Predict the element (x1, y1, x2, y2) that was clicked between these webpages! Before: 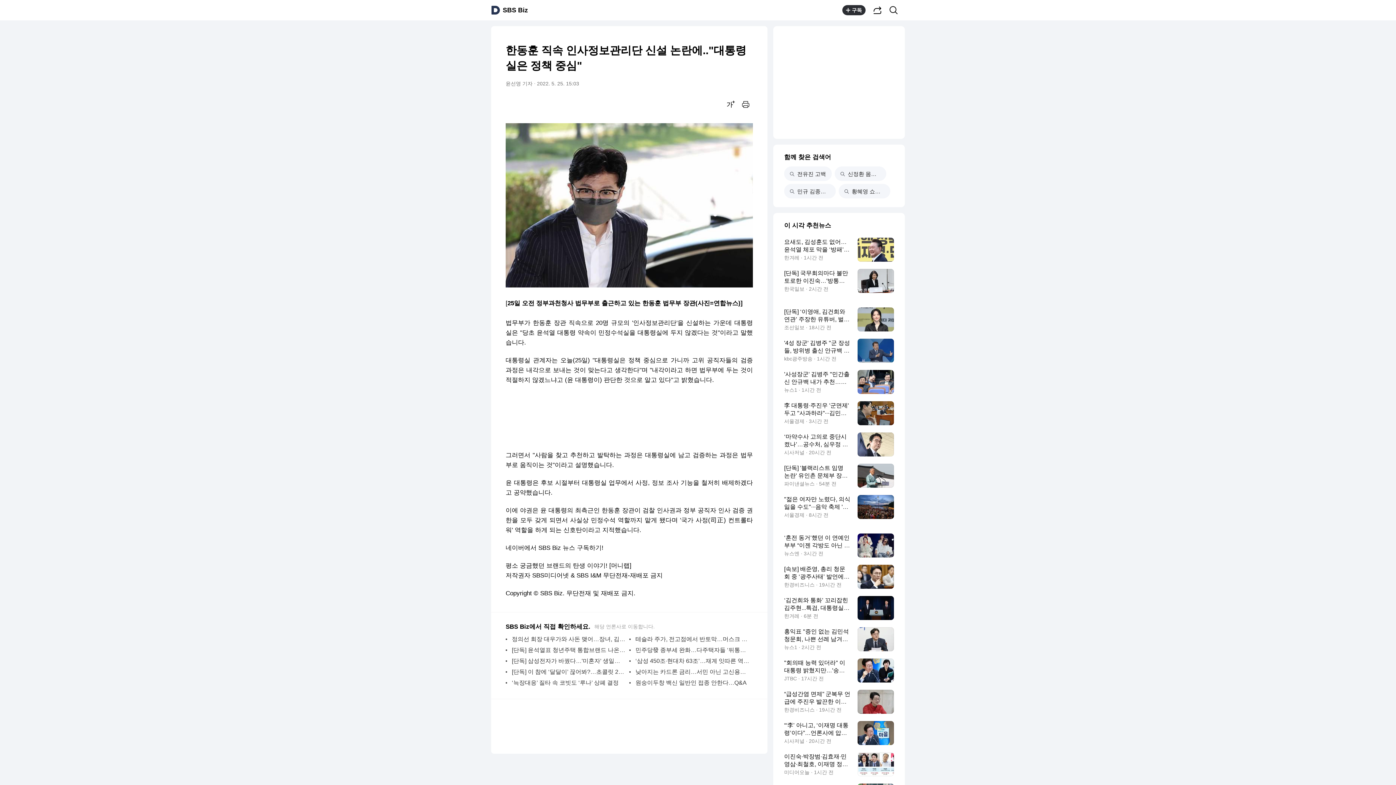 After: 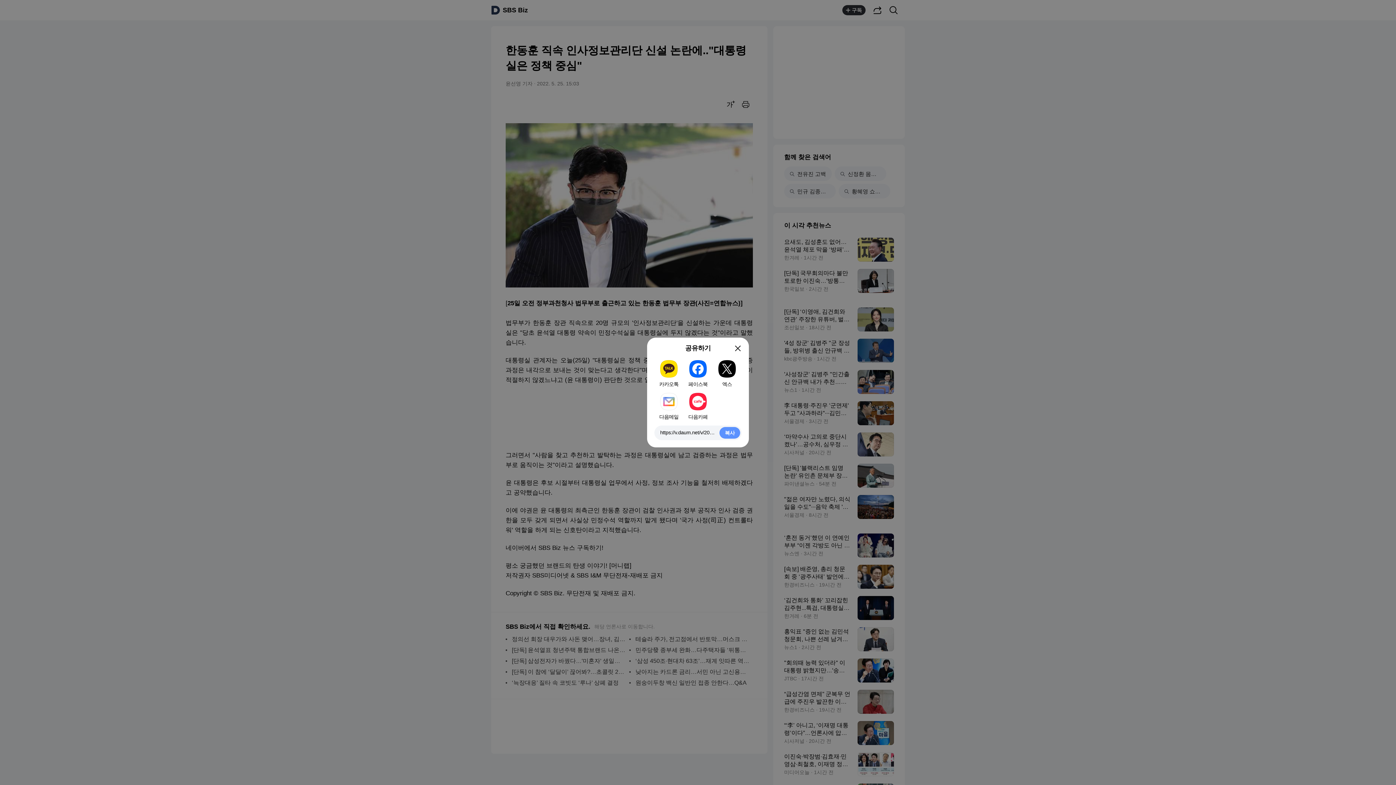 Action: label: 공유하기 bbox: (871, 3, 884, 16)